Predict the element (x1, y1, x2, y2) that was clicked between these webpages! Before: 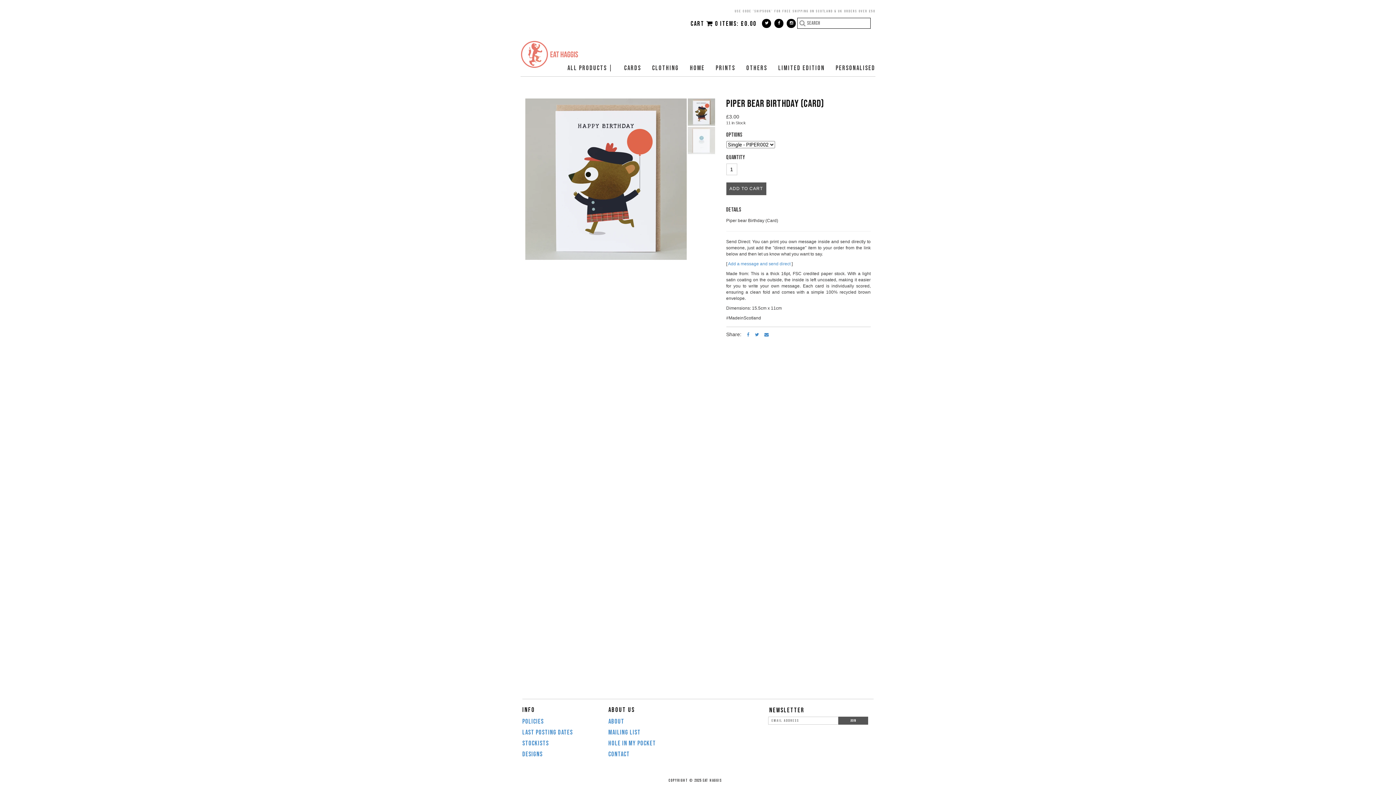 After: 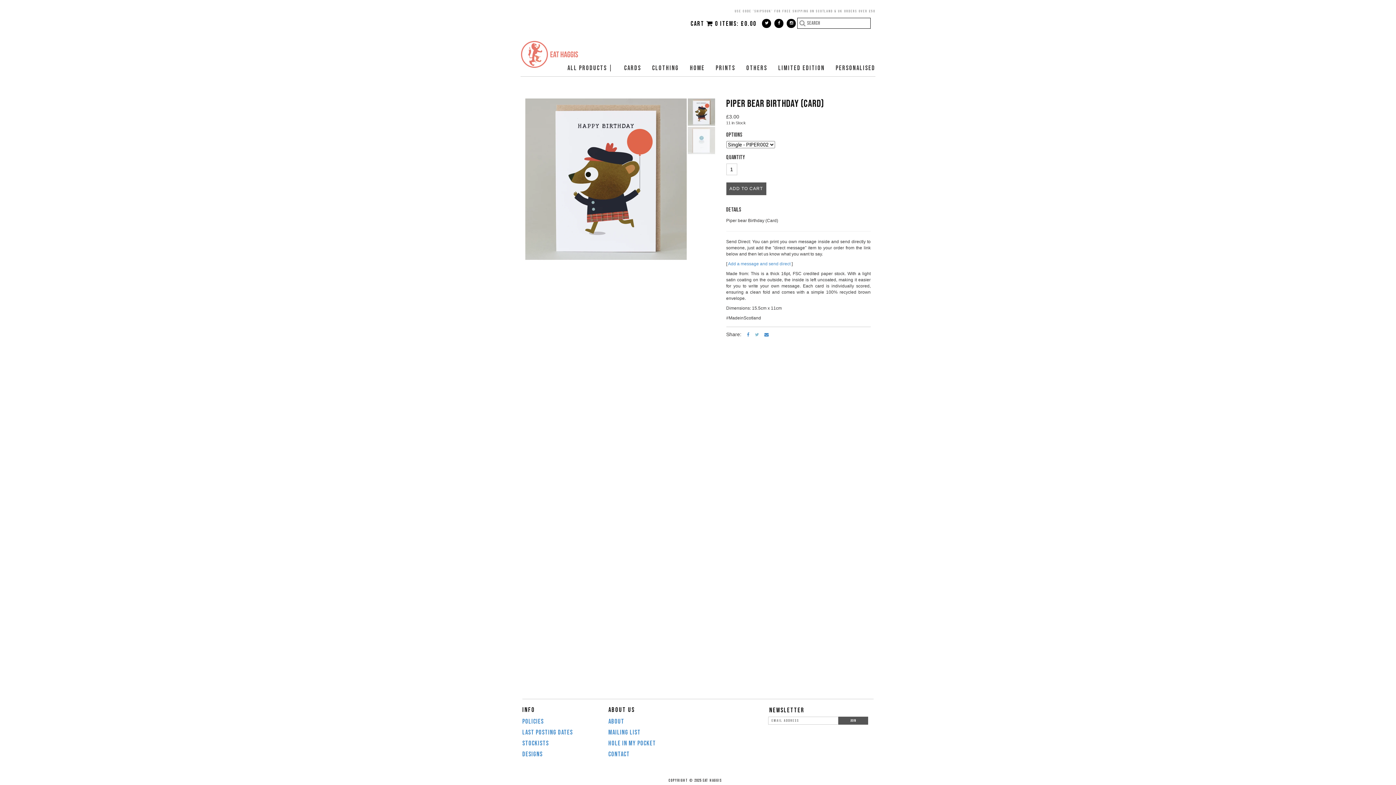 Action: bbox: (755, 331, 759, 337)